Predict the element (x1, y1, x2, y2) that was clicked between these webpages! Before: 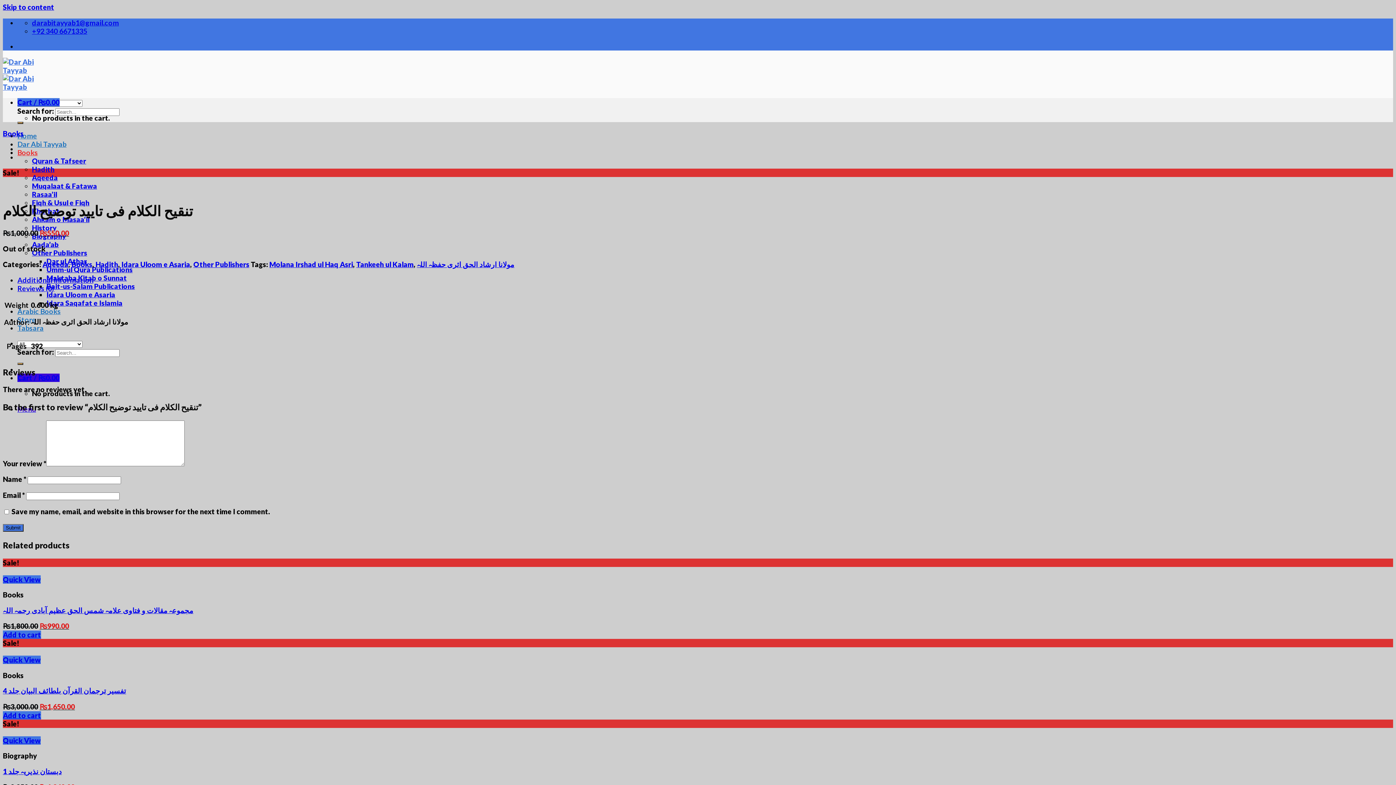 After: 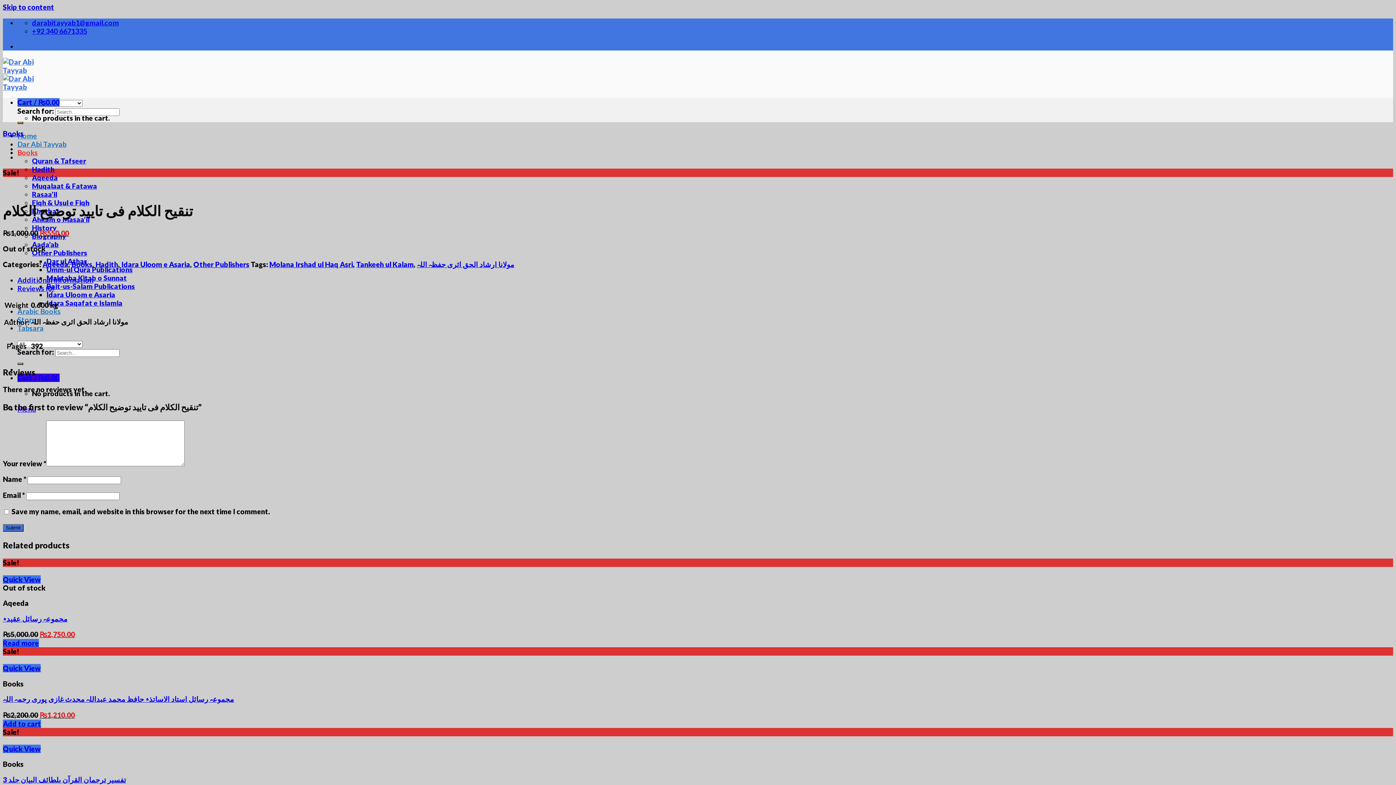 Action: bbox: (2, 631, 41, 639) label: Add “مجموعہ مقالات و فتاوی علامہ شمس الحق عظیم آبادی رحمہ اللہ” to your cart